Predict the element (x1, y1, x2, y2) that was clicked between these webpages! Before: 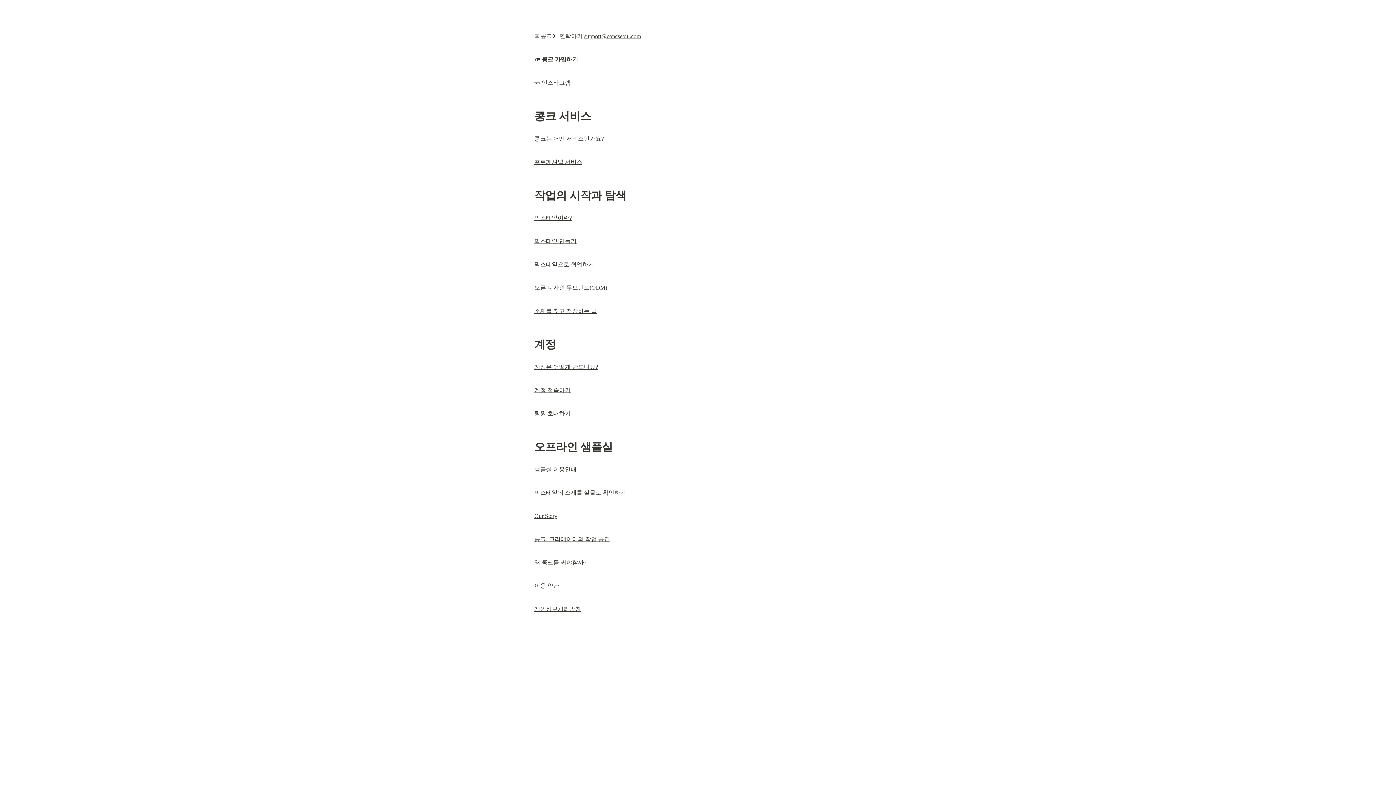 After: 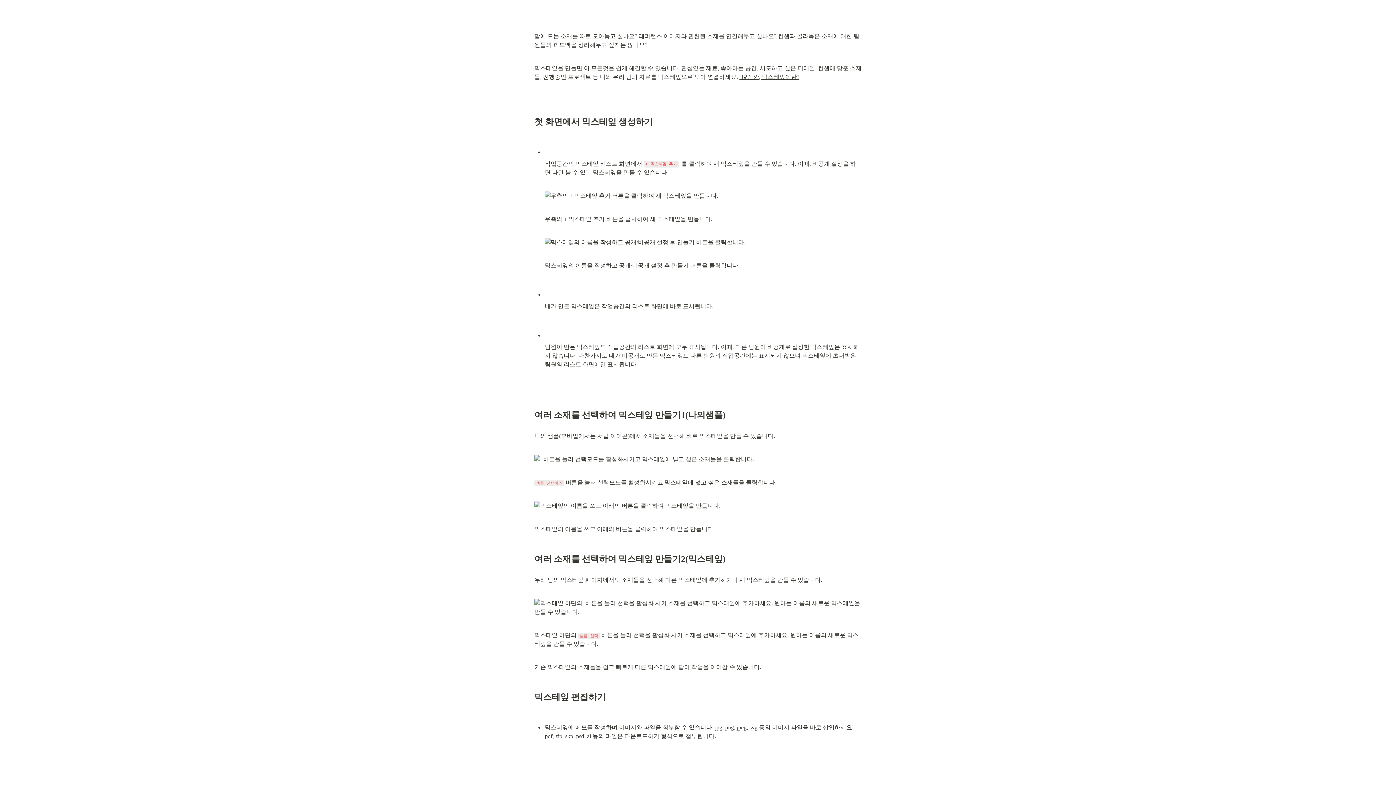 Action: bbox: (534, 238, 576, 244) label: 믹스테잎 만들기